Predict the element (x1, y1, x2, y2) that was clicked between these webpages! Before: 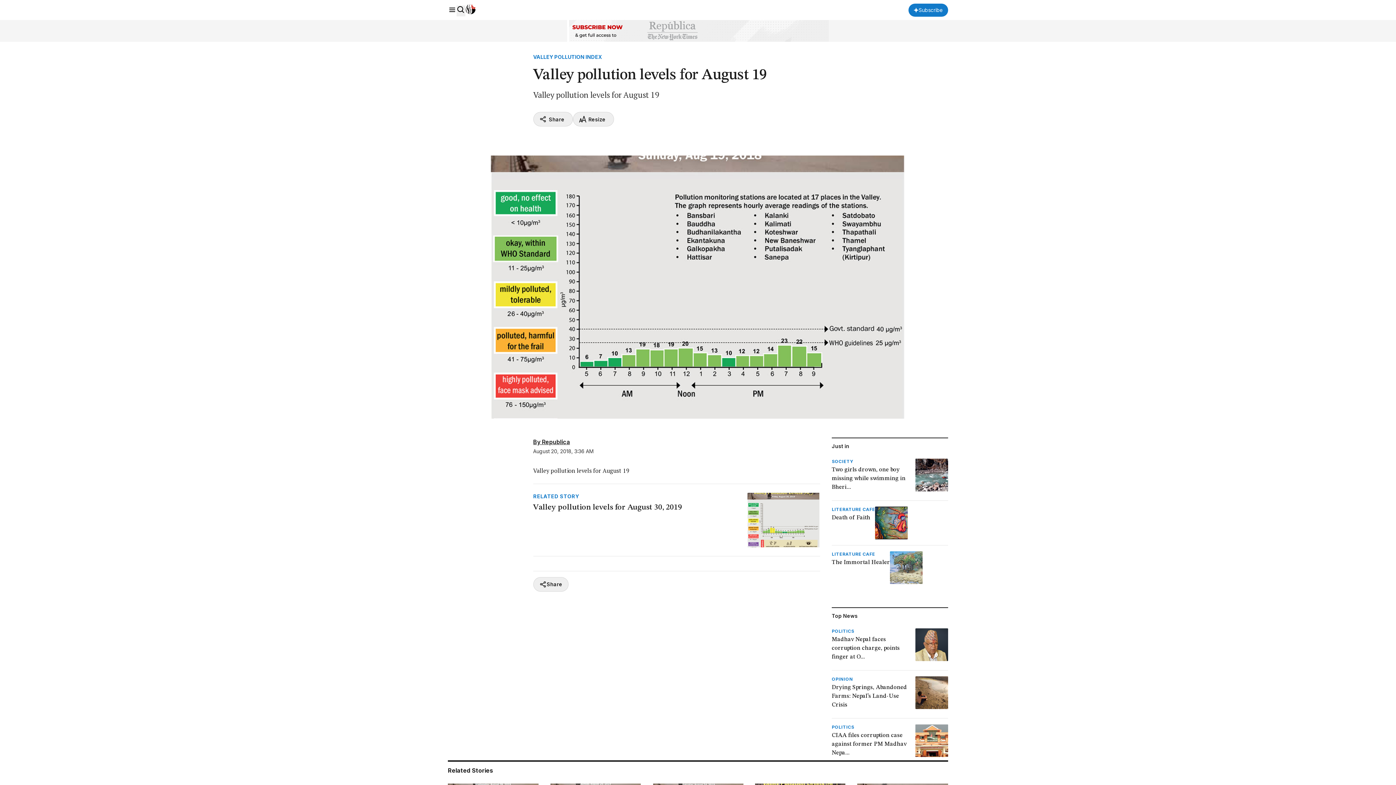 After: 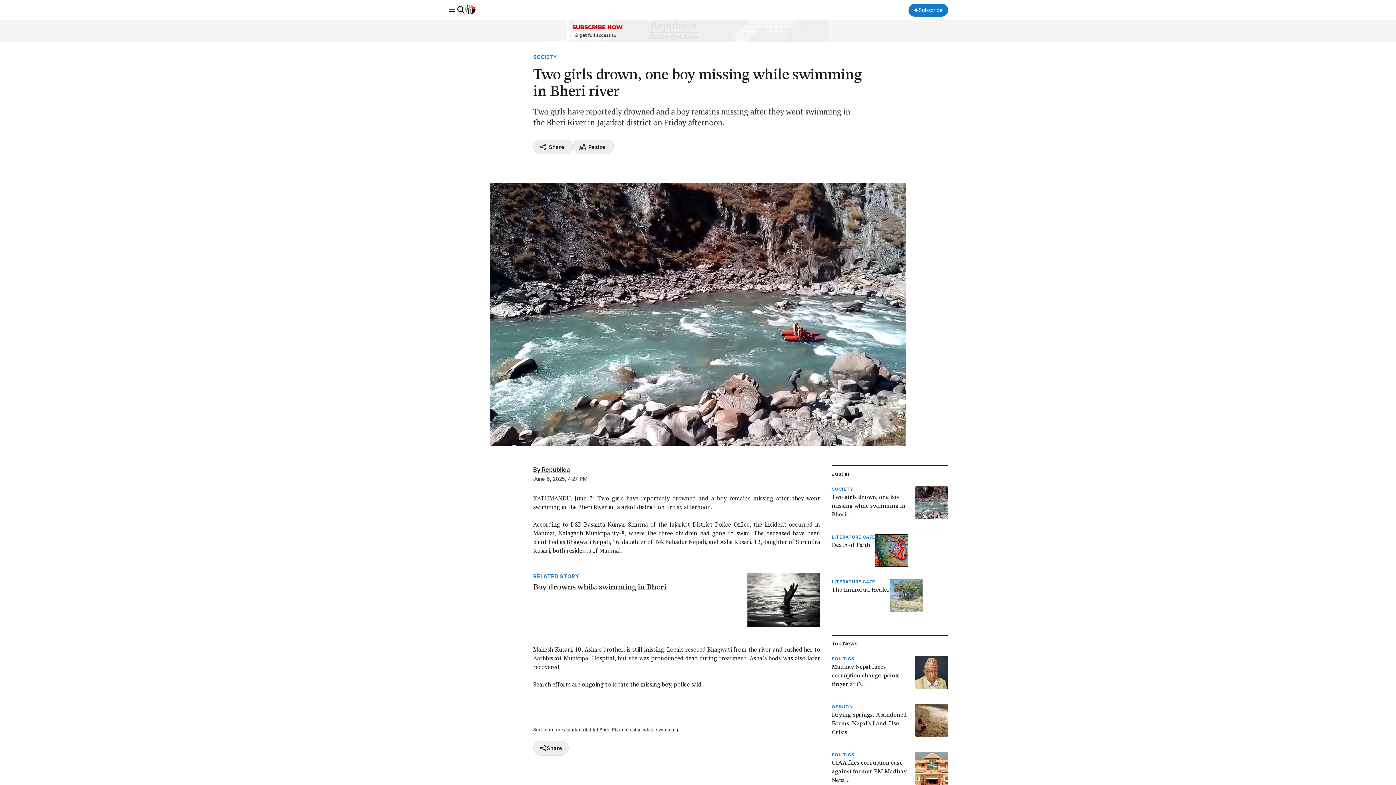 Action: bbox: (831, 458, 948, 494) label: SOCIETY
Two girls drown, one boy missing while swimming in Bheri...